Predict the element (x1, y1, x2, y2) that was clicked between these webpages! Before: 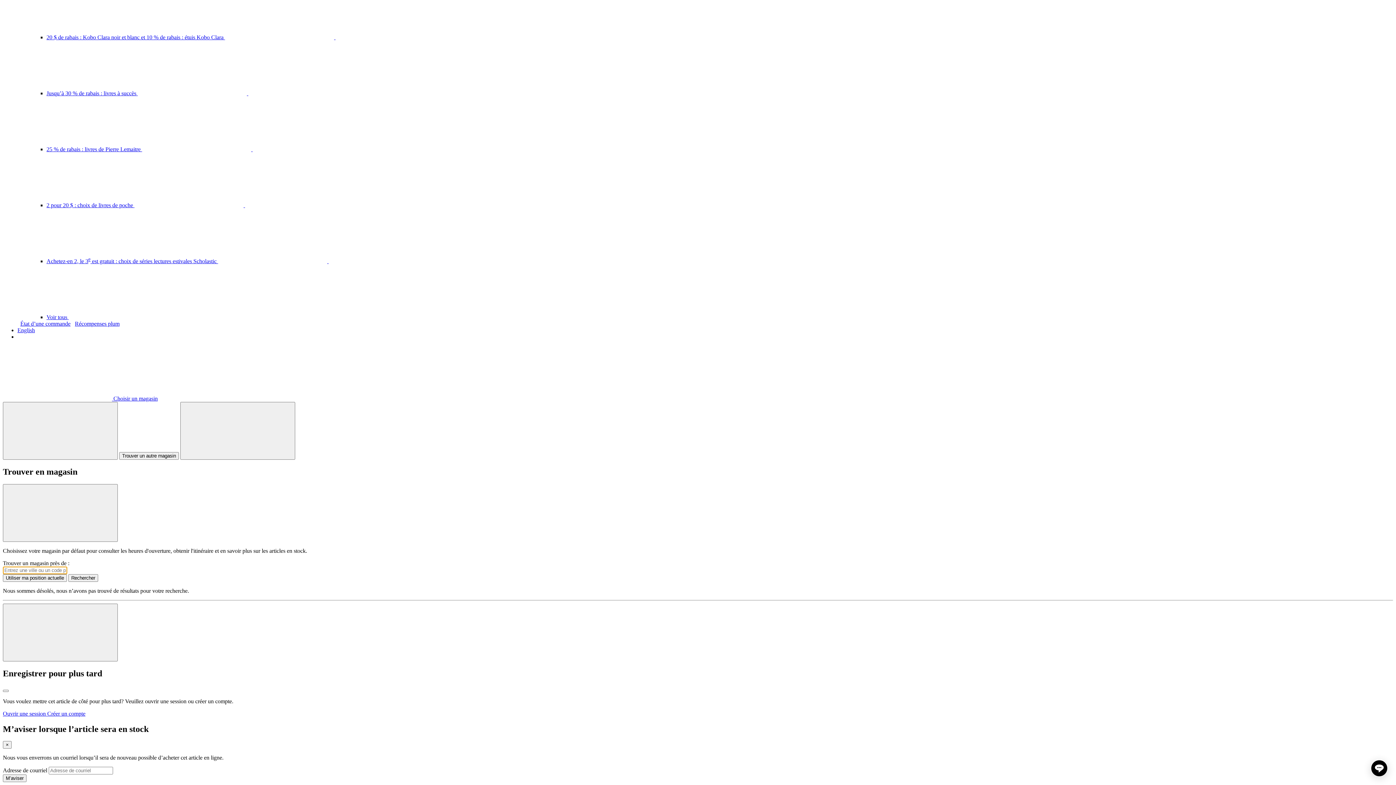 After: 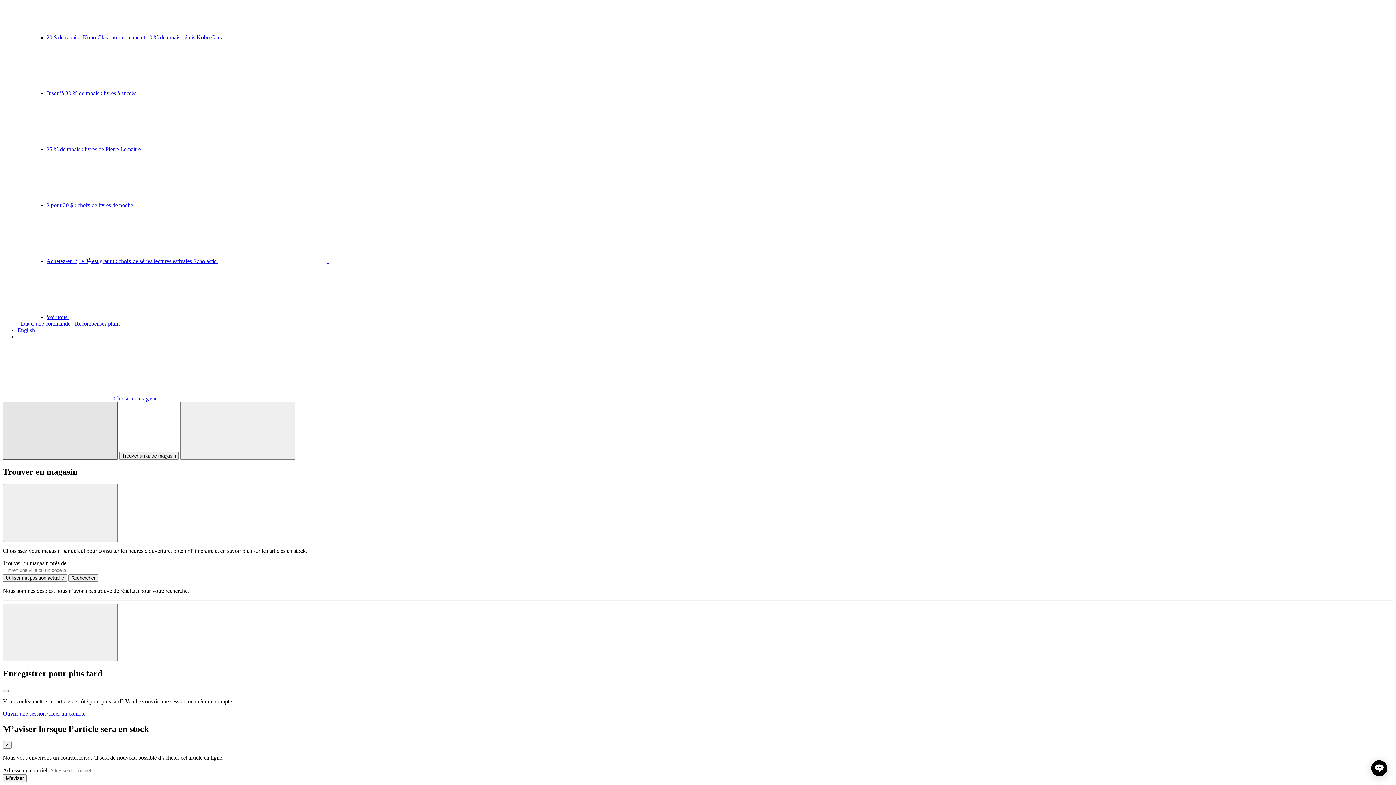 Action: label: Trouver en magasin bbox: (2, 402, 117, 460)